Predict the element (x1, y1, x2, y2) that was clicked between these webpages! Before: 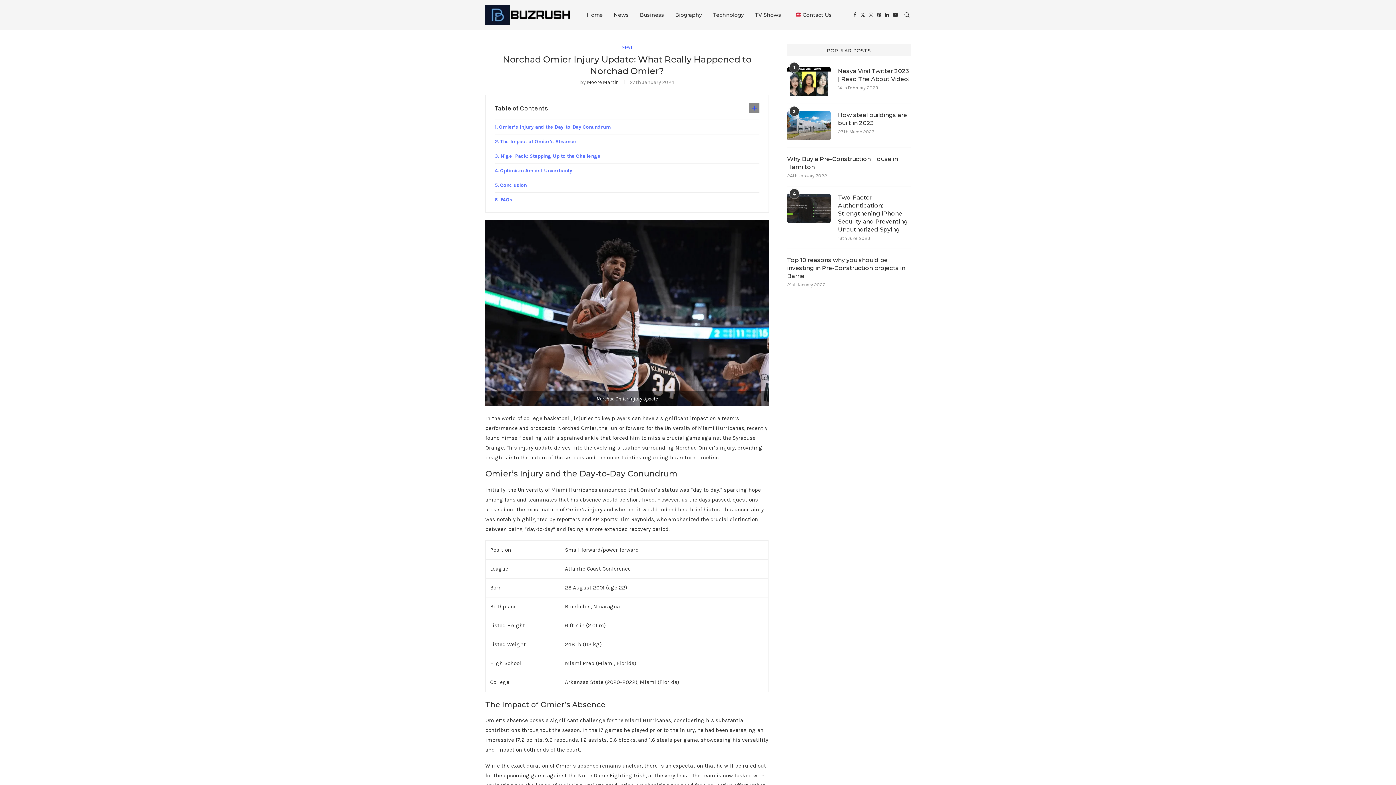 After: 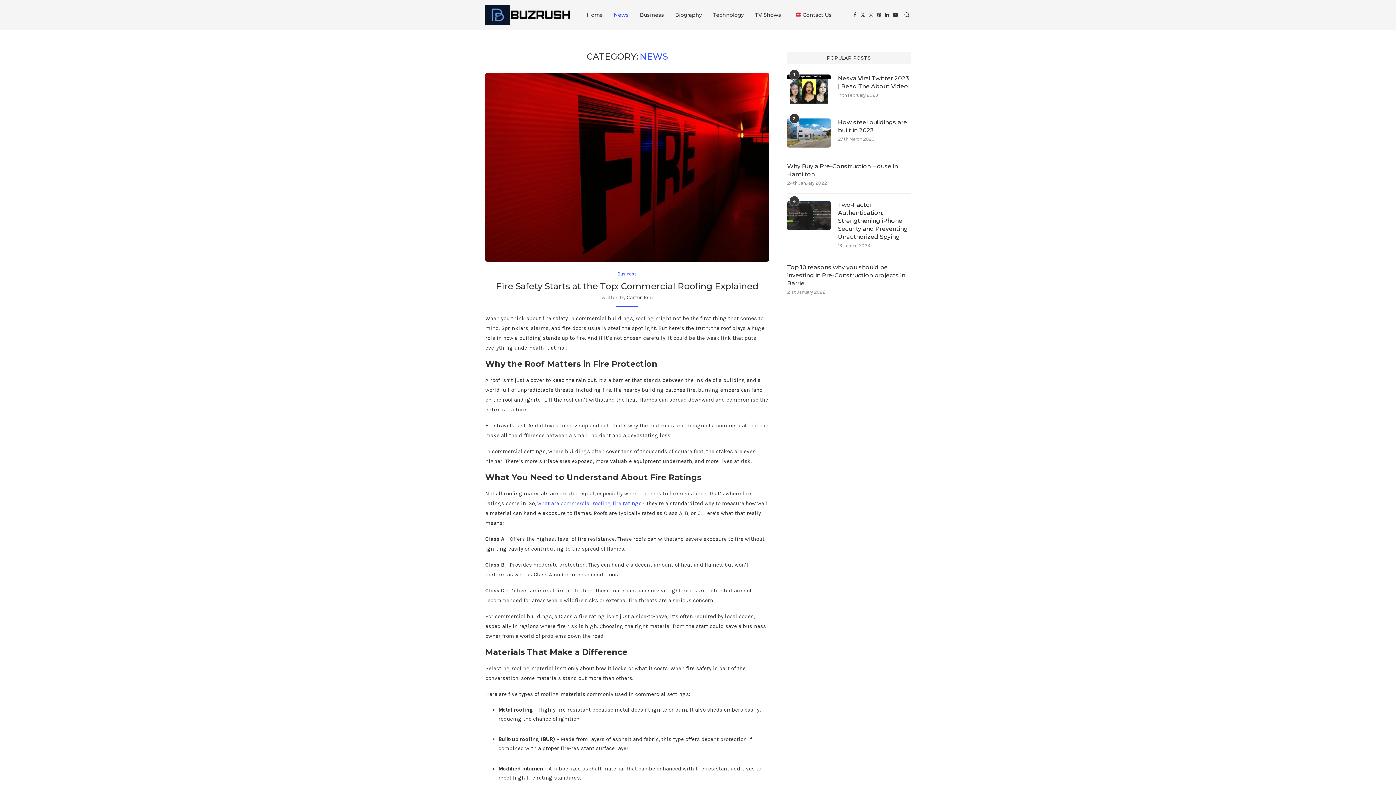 Action: label: News bbox: (621, 44, 632, 49)